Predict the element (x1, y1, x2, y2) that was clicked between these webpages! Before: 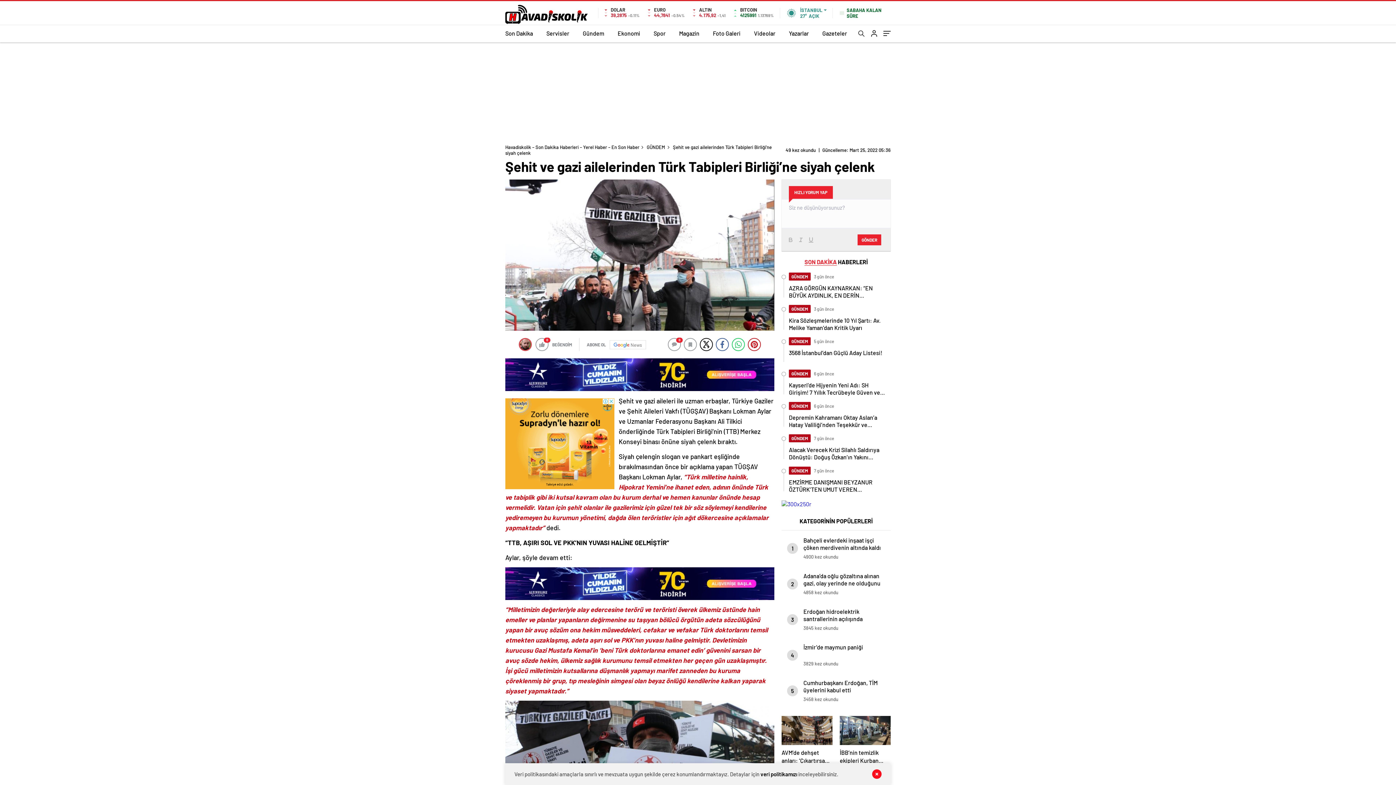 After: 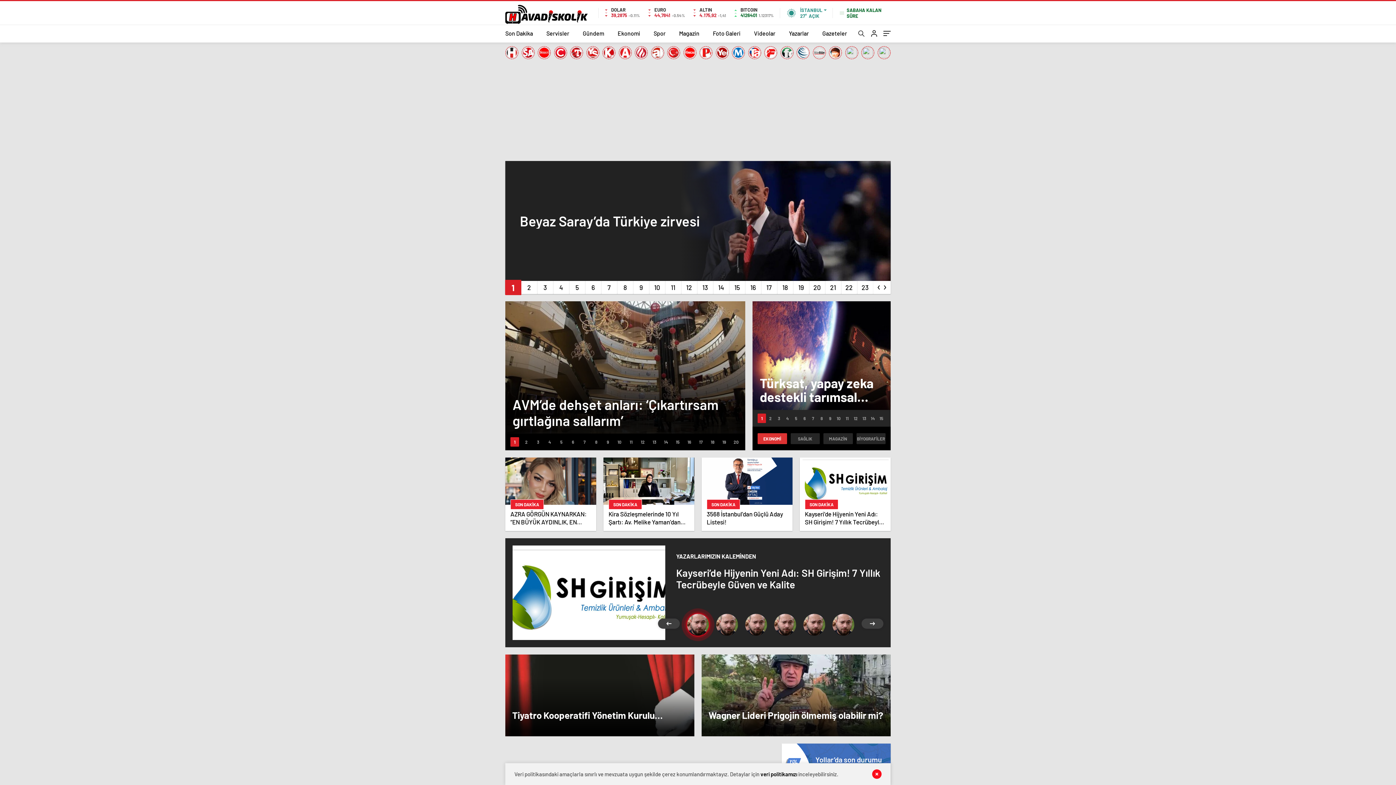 Action: bbox: (505, 144, 639, 150) label: Havadiskolik – Son Dakika Haberleri – Yerel Haber – En Son Haber